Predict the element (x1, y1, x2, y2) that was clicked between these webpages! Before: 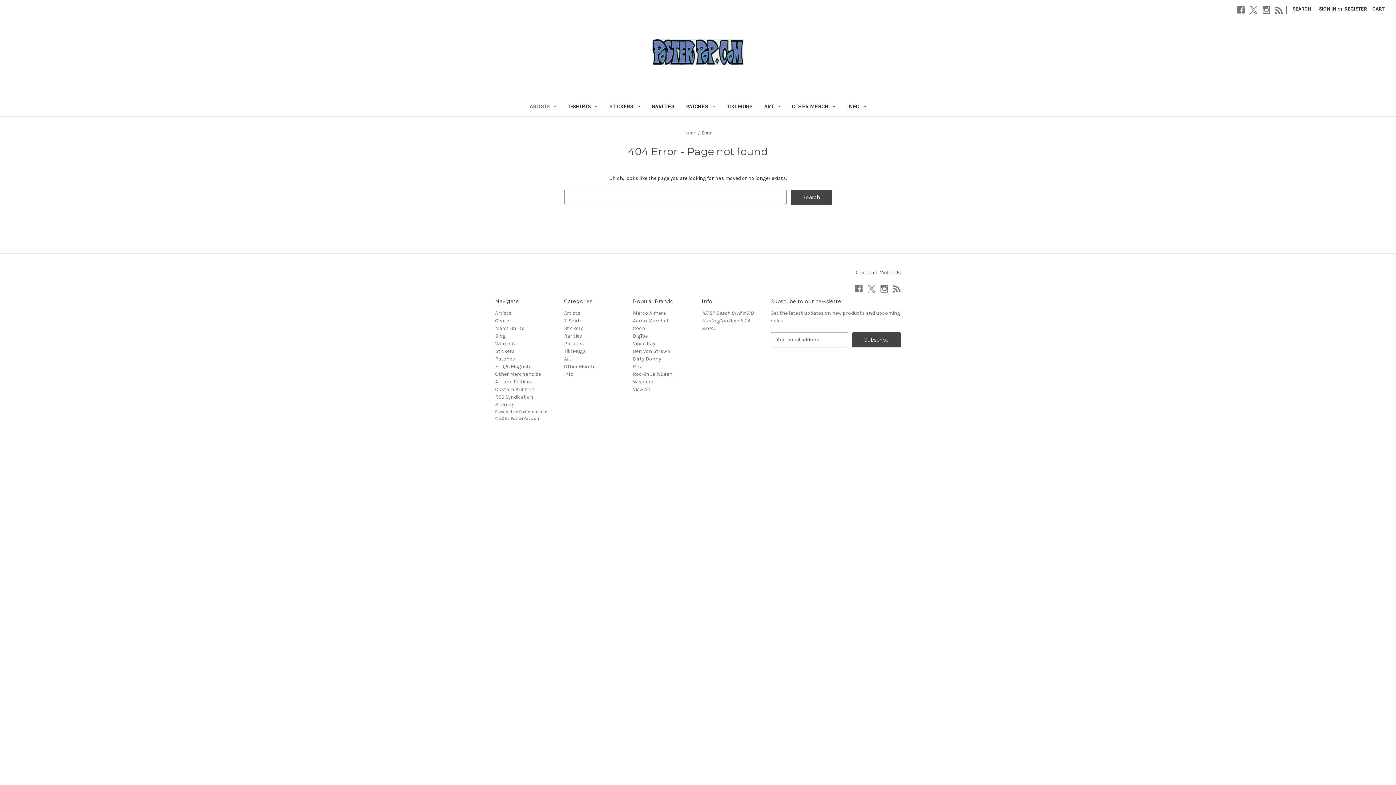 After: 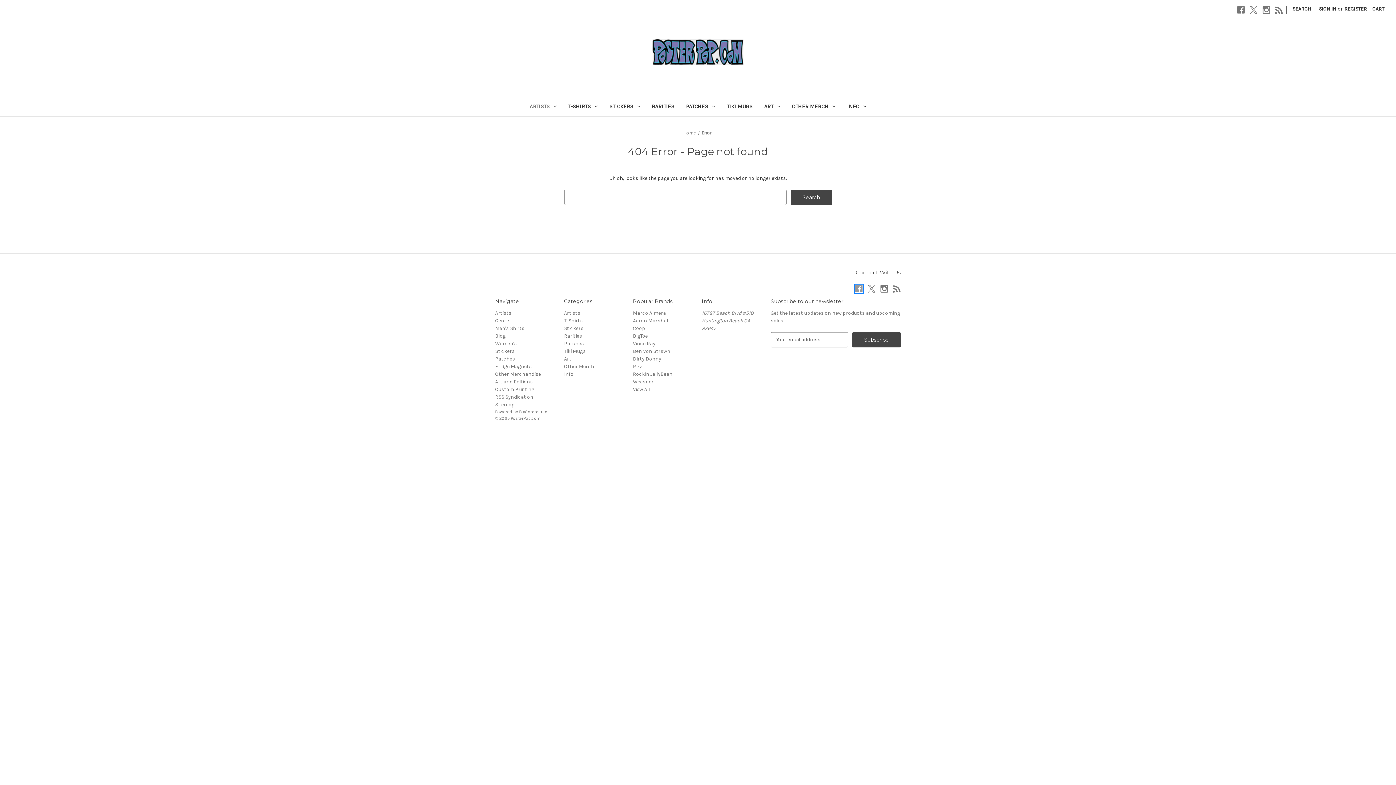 Action: label: Facebook bbox: (855, 285, 862, 292)